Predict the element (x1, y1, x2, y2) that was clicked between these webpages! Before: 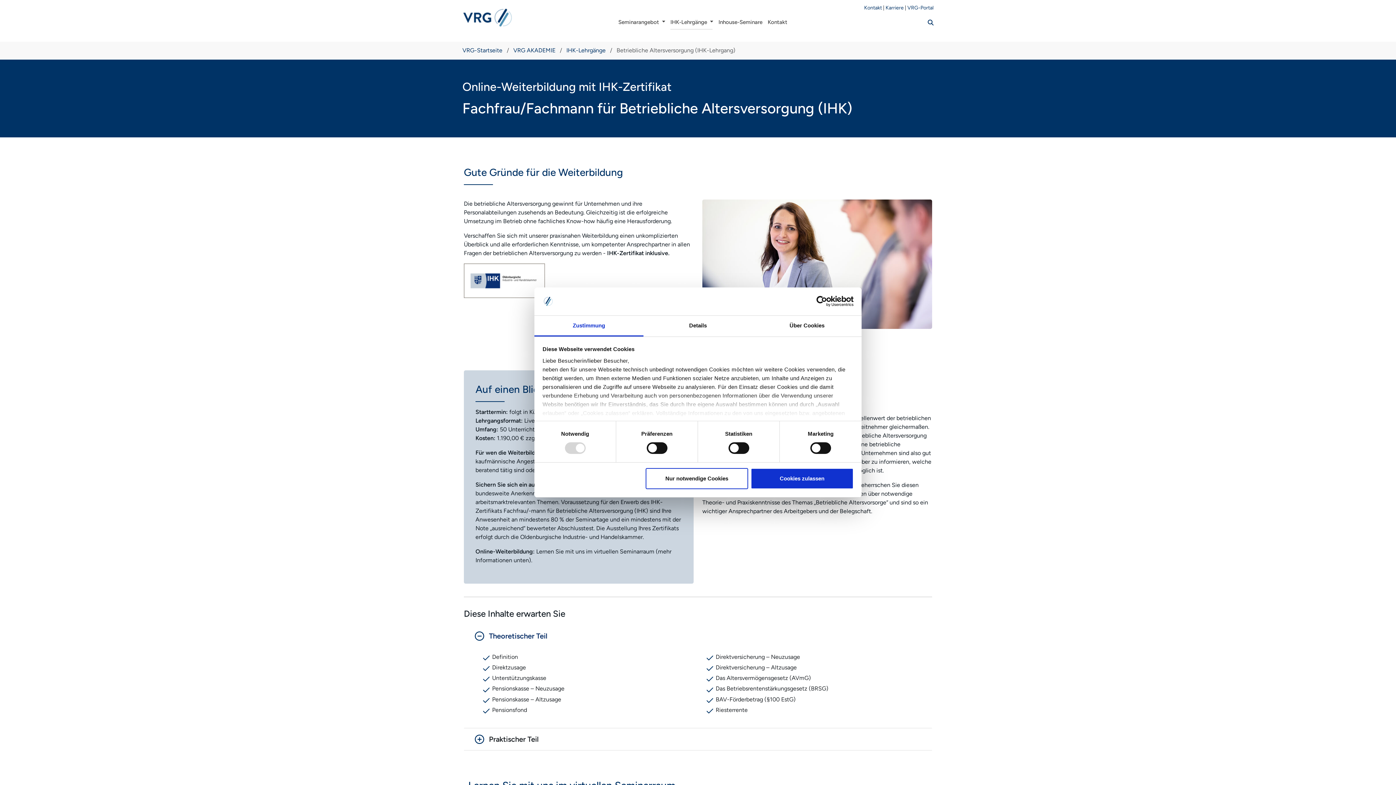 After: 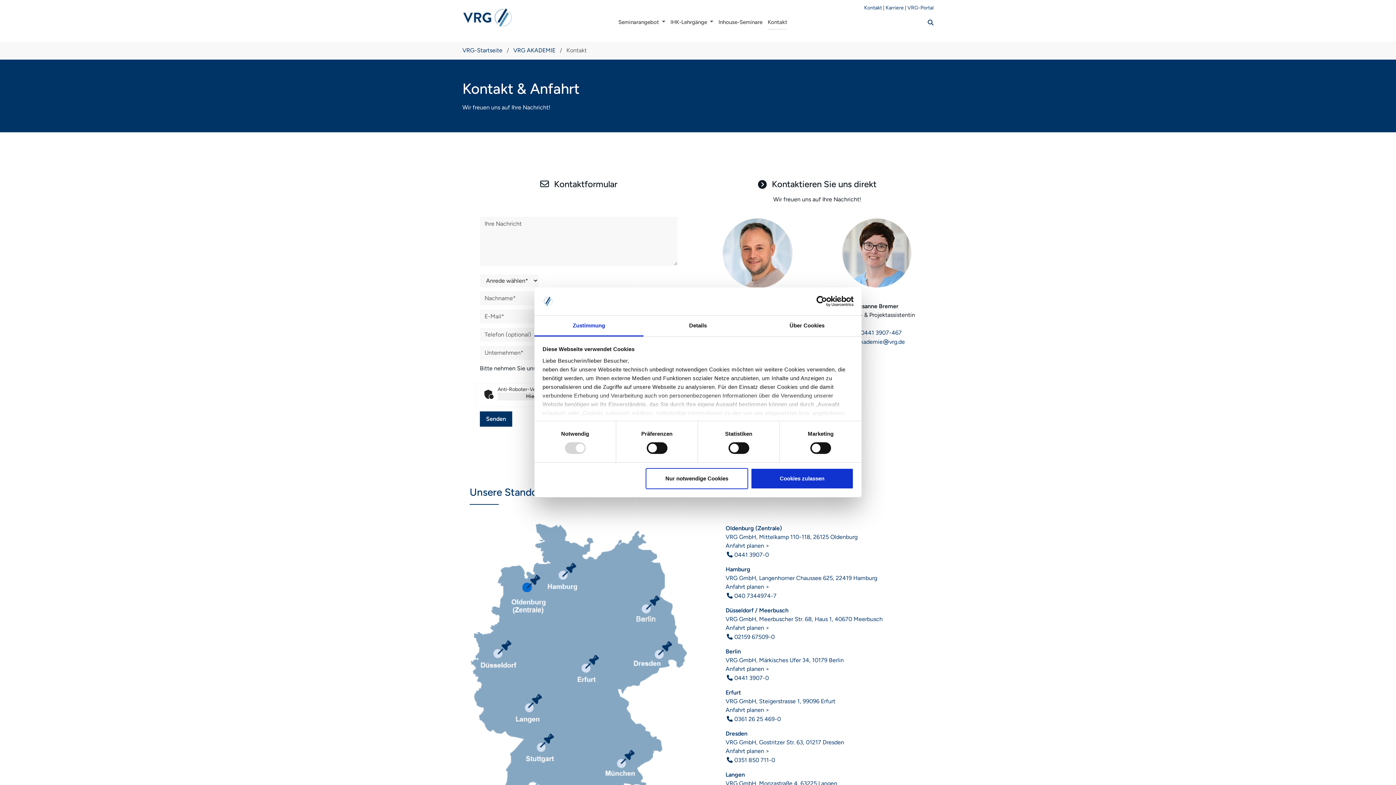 Action: bbox: (764, 15, 789, 28) label: Kontakt